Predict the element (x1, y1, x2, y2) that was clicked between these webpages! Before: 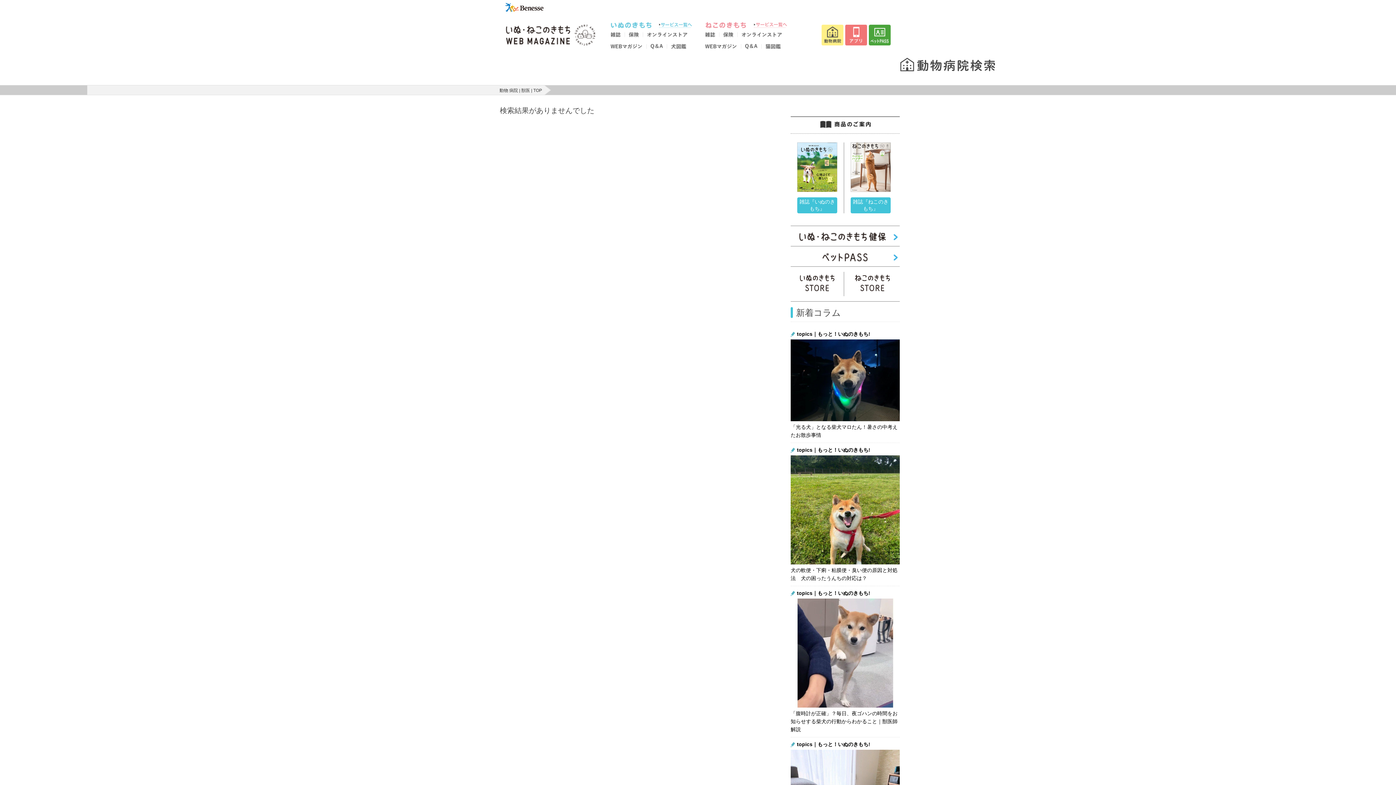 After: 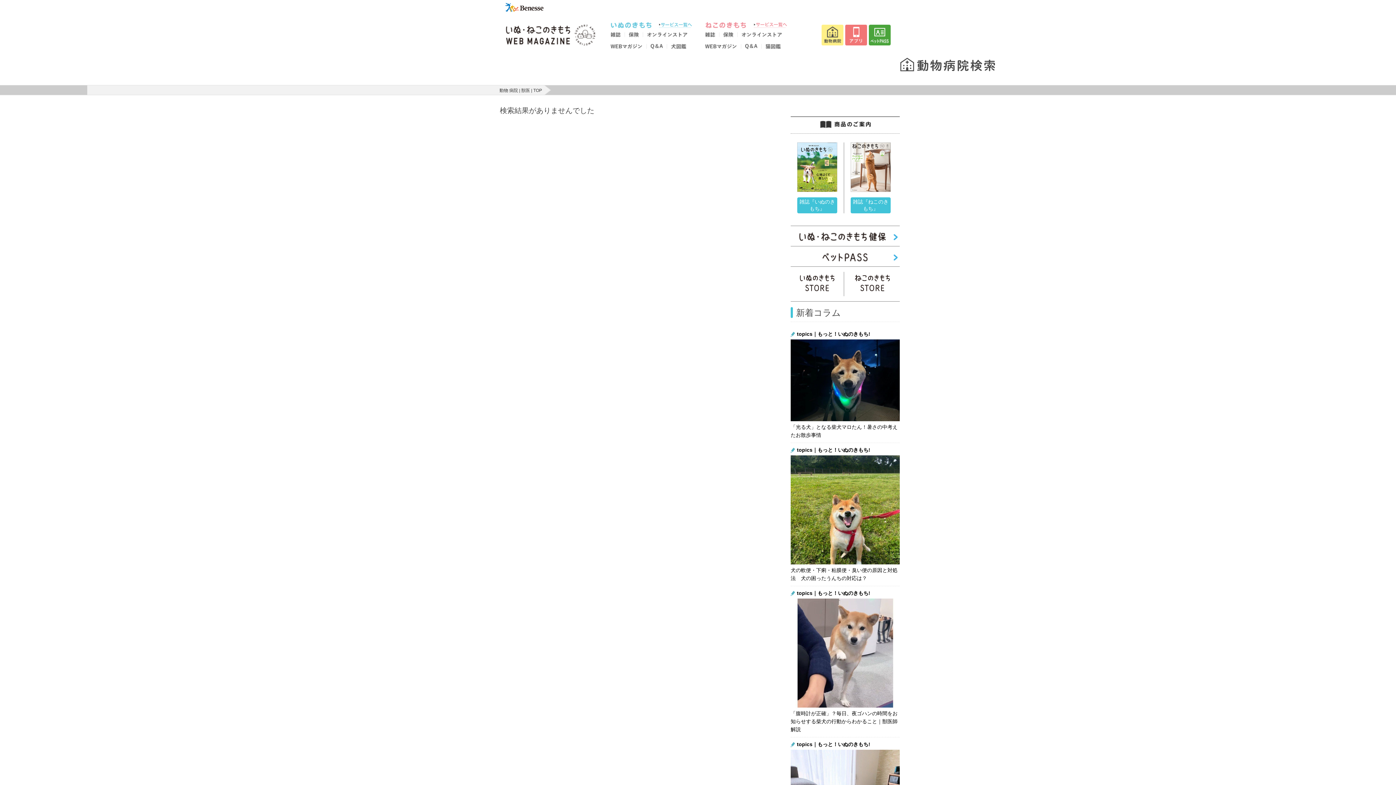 Action: bbox: (851, 271, 893, 296)